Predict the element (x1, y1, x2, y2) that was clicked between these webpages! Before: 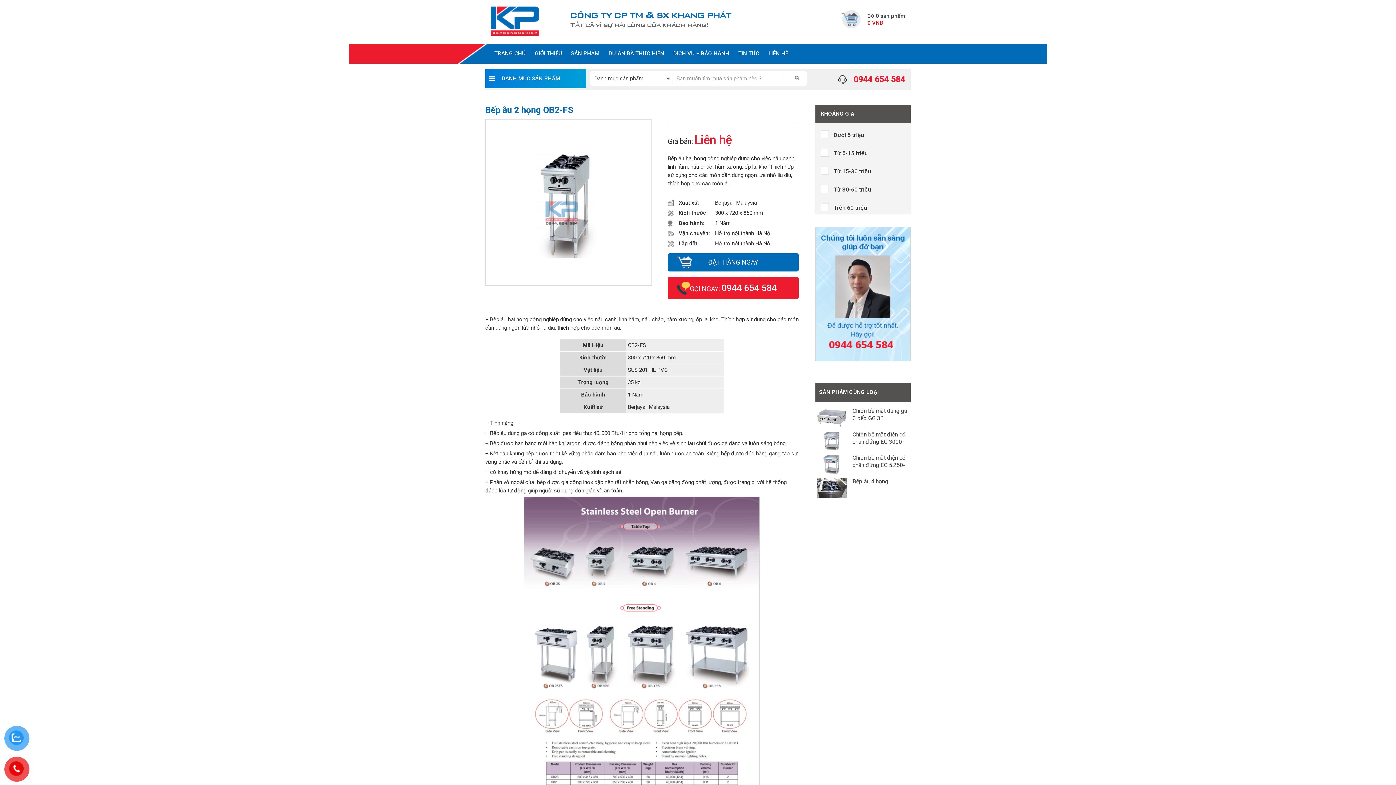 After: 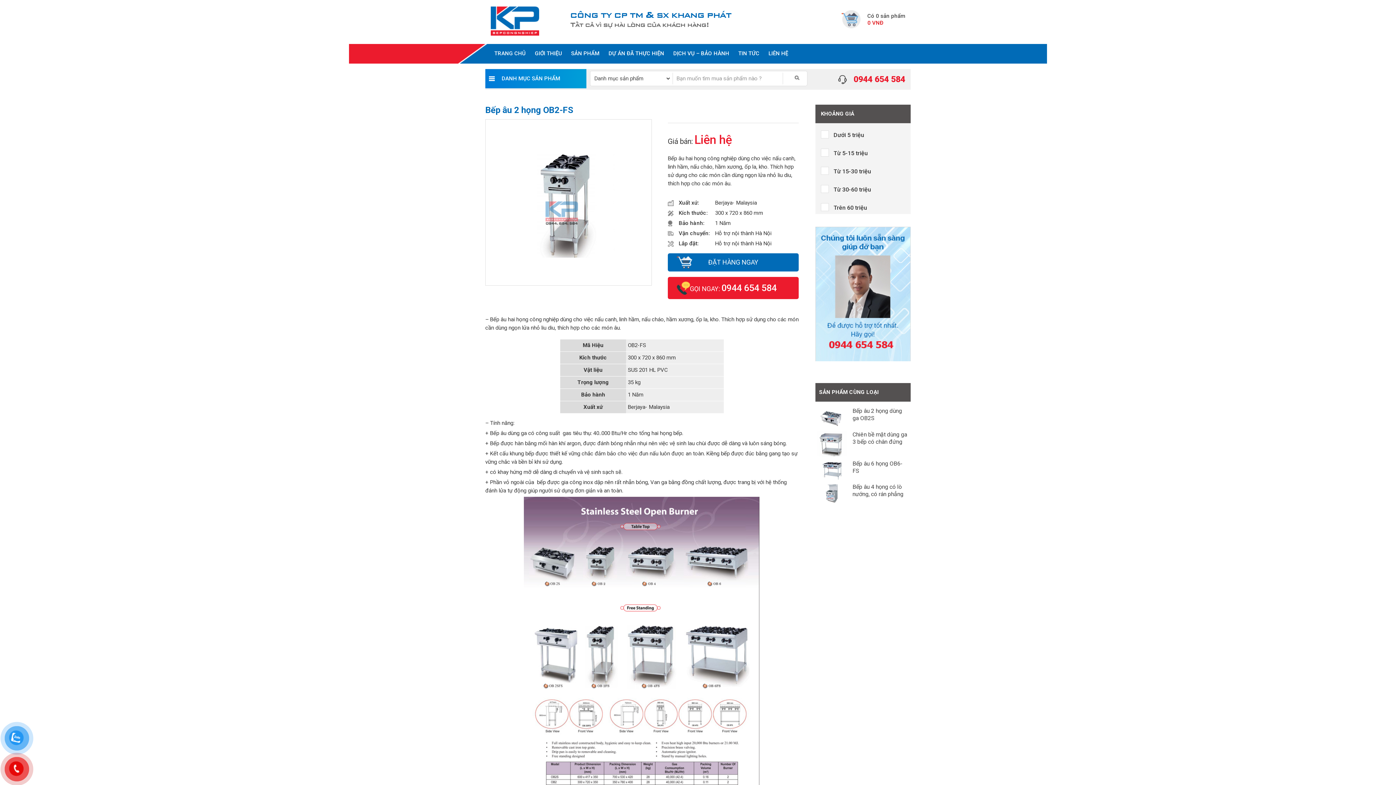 Action: bbox: (485, 252, 651, 259)